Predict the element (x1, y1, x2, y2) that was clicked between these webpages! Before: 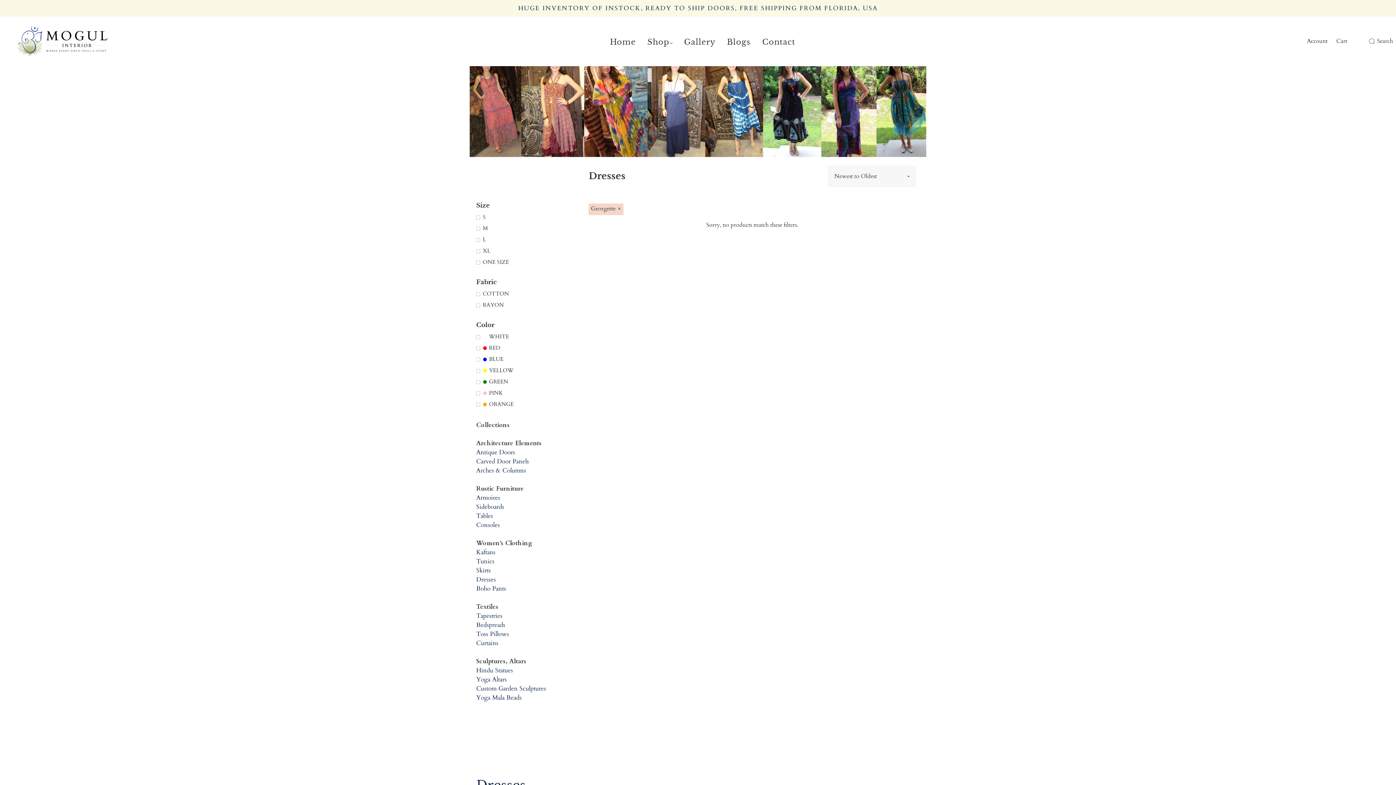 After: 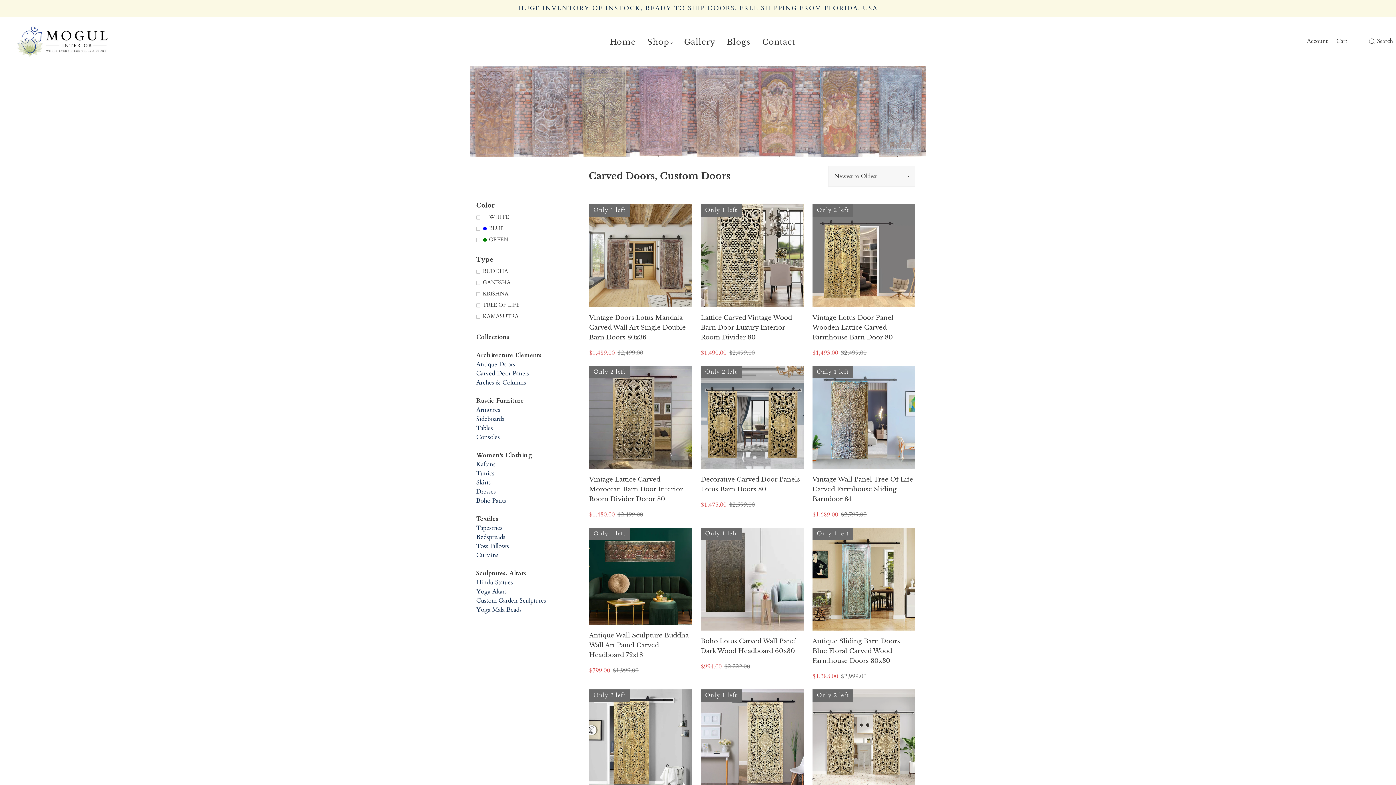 Action: bbox: (476, 457, 529, 465) label: Carved Door Panels